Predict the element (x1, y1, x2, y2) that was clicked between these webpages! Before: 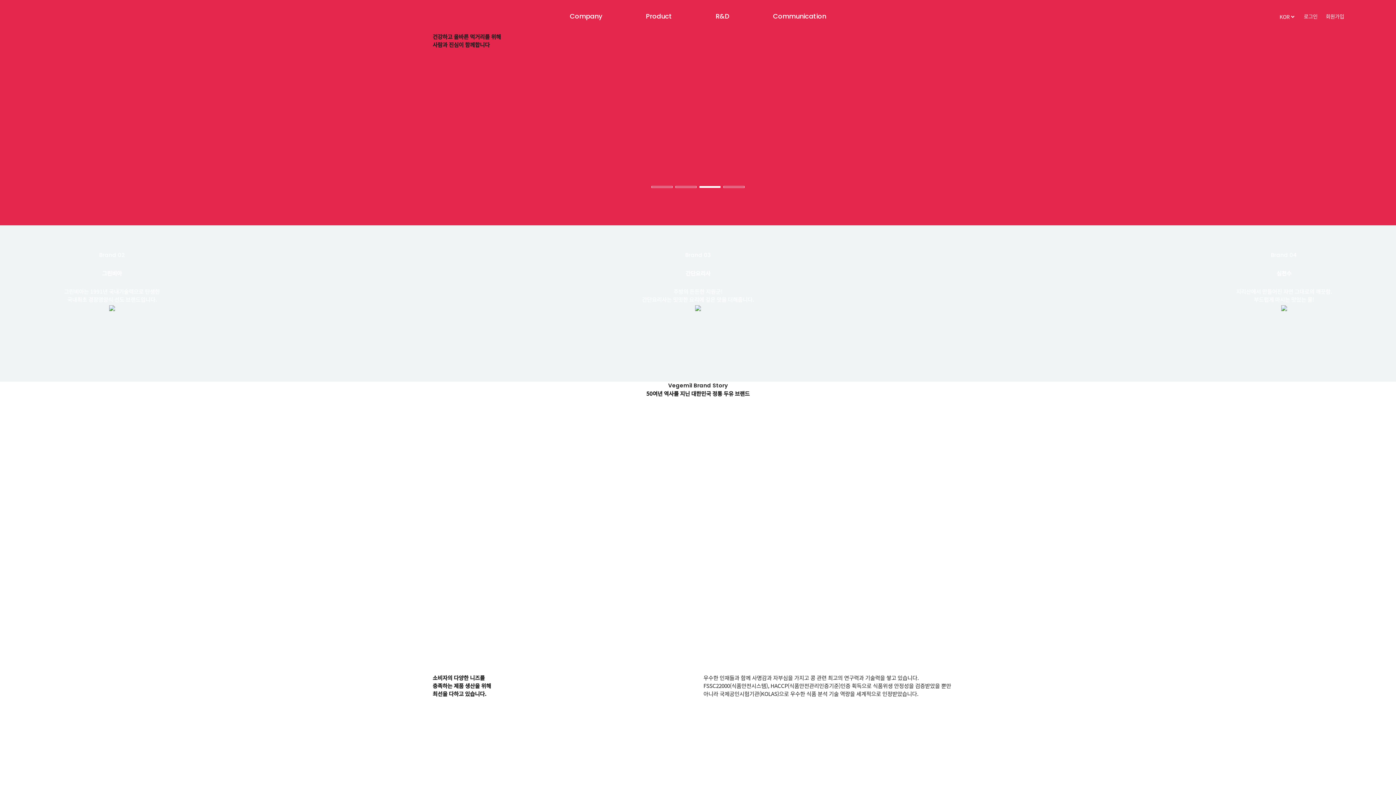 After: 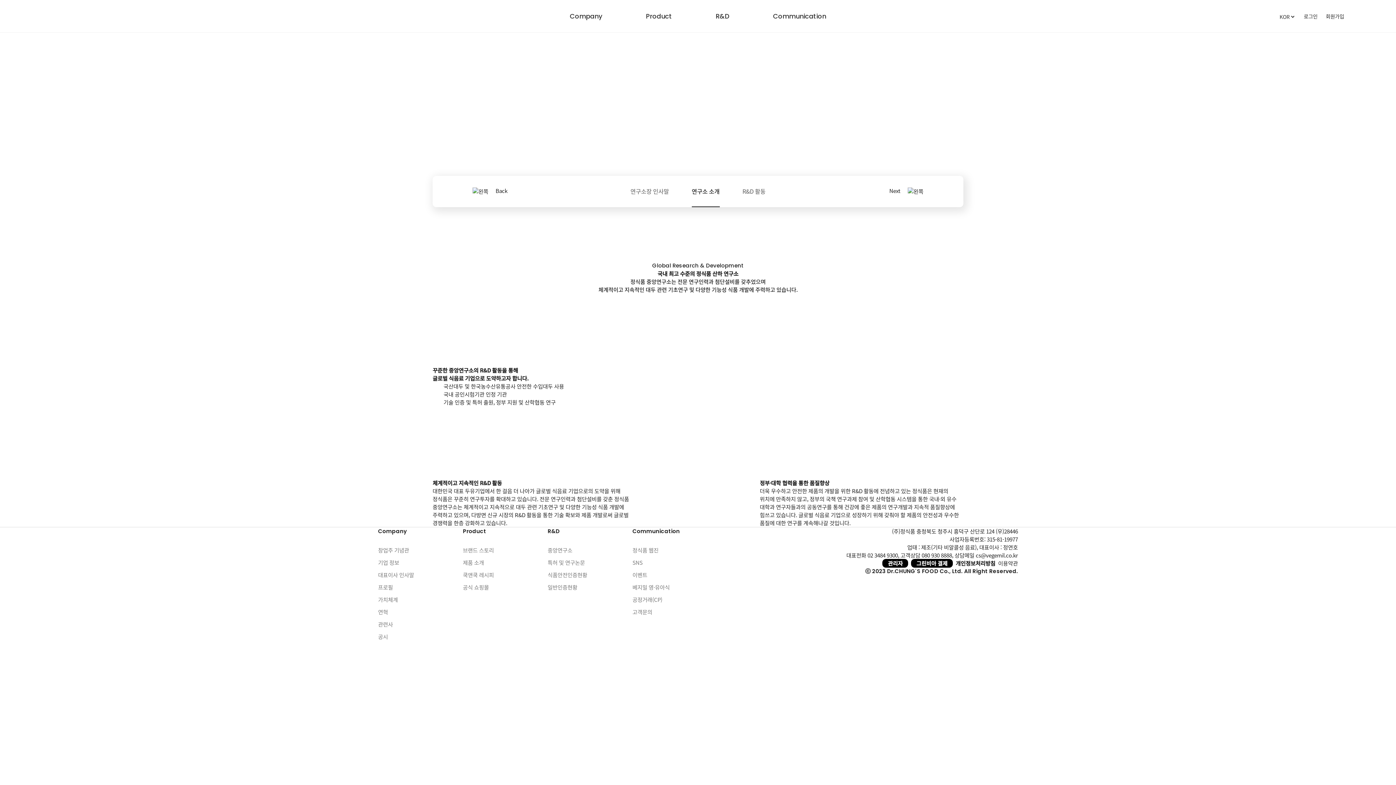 Action: bbox: (715, 0, 729, 32) label: R&D